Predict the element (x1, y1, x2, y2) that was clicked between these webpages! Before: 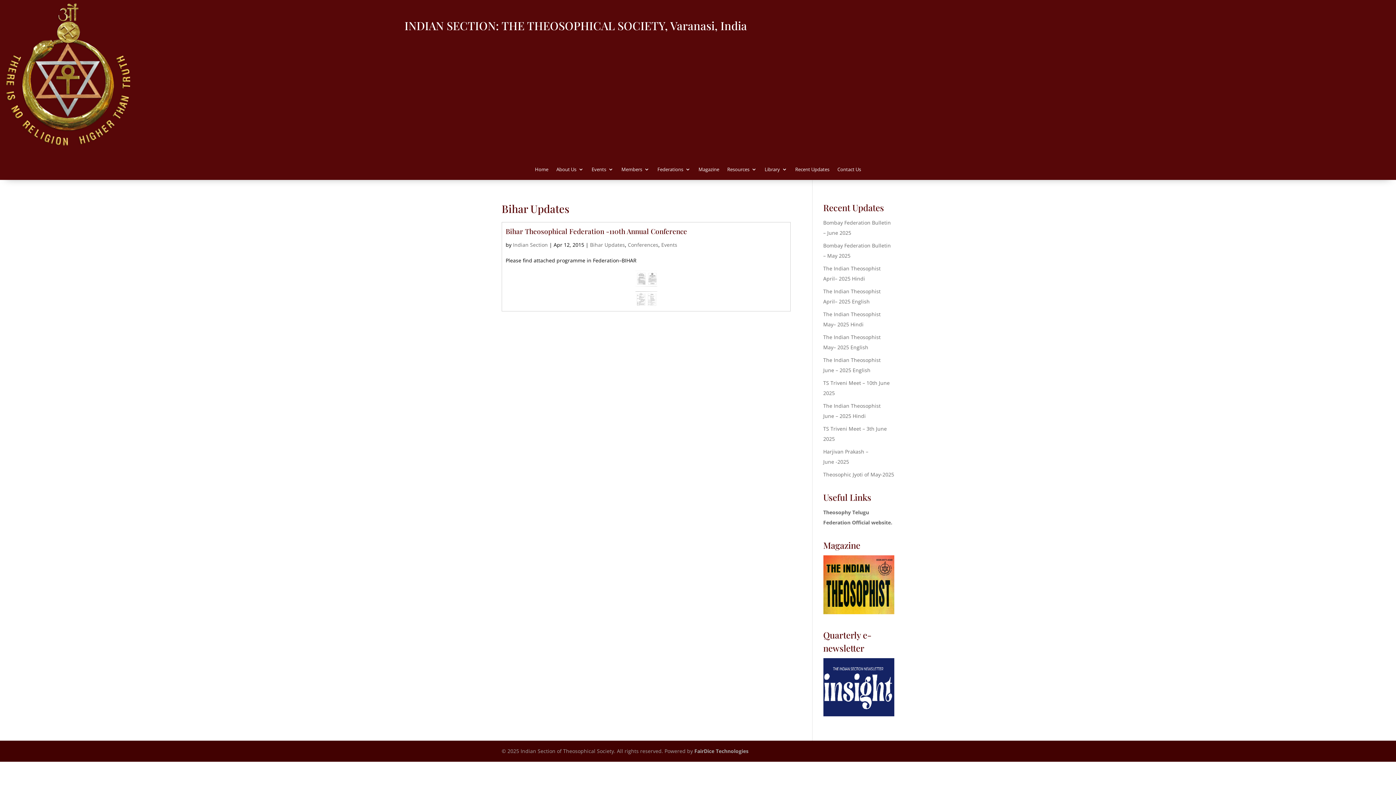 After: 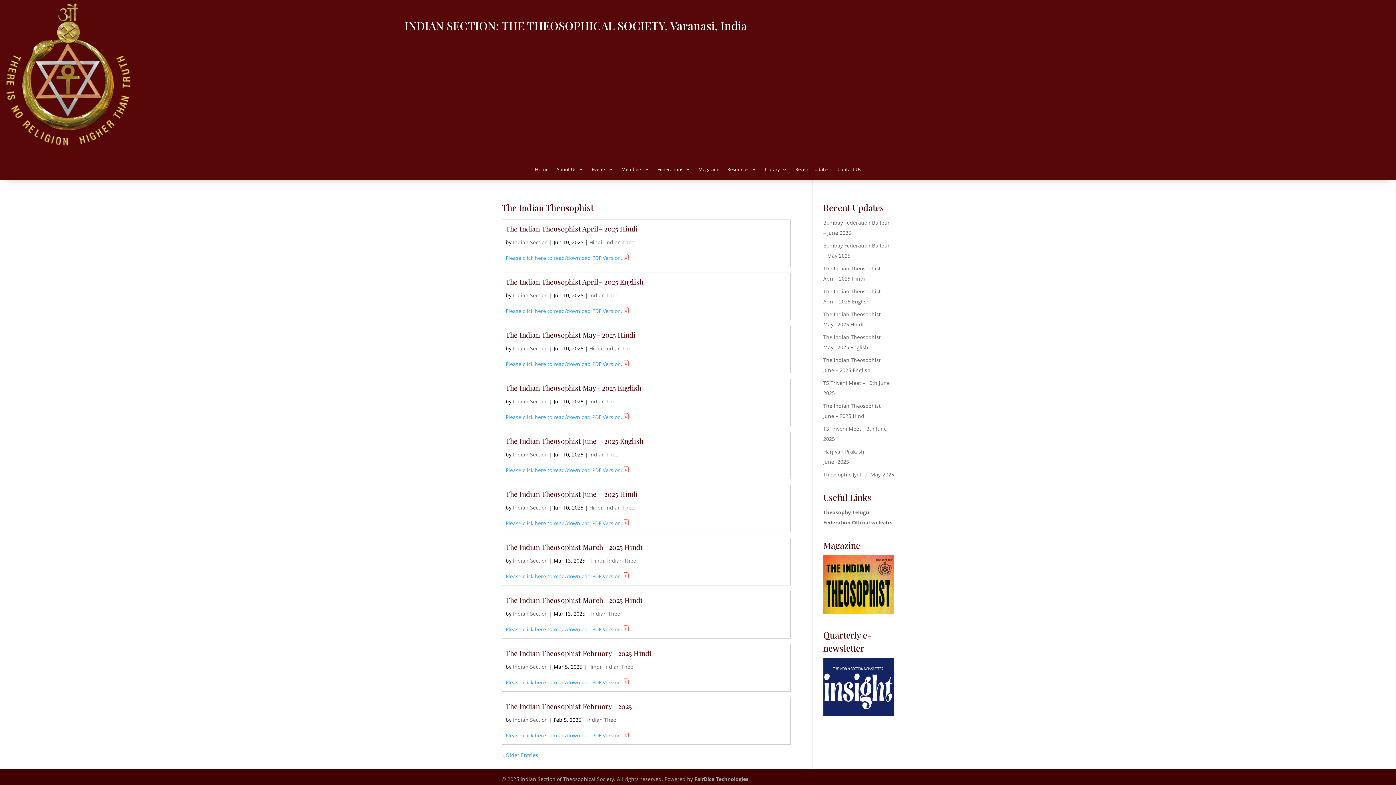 Action: bbox: (823, 609, 894, 616)